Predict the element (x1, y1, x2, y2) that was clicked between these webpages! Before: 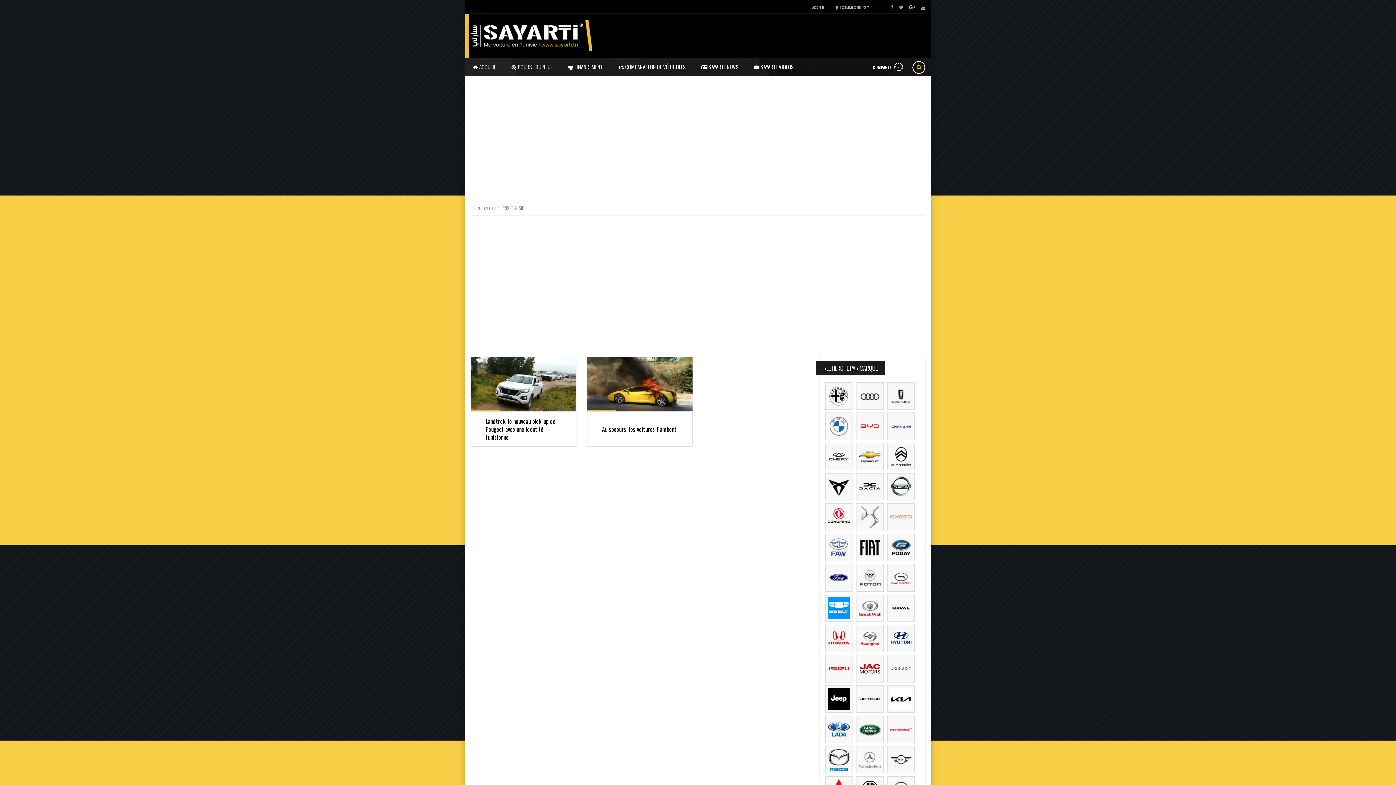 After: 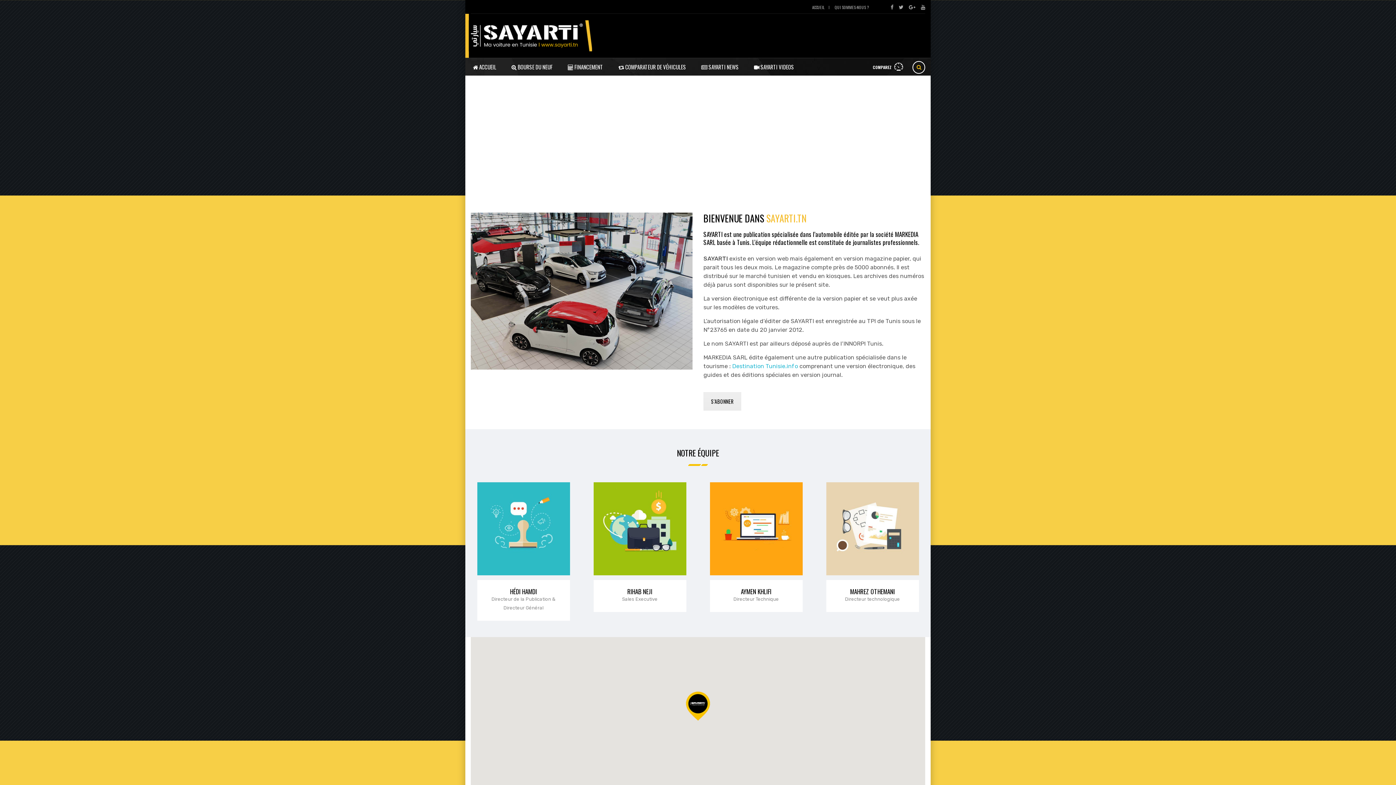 Action: label: QUI SOMMES-NOUS ? bbox: (834, 4, 869, 10)